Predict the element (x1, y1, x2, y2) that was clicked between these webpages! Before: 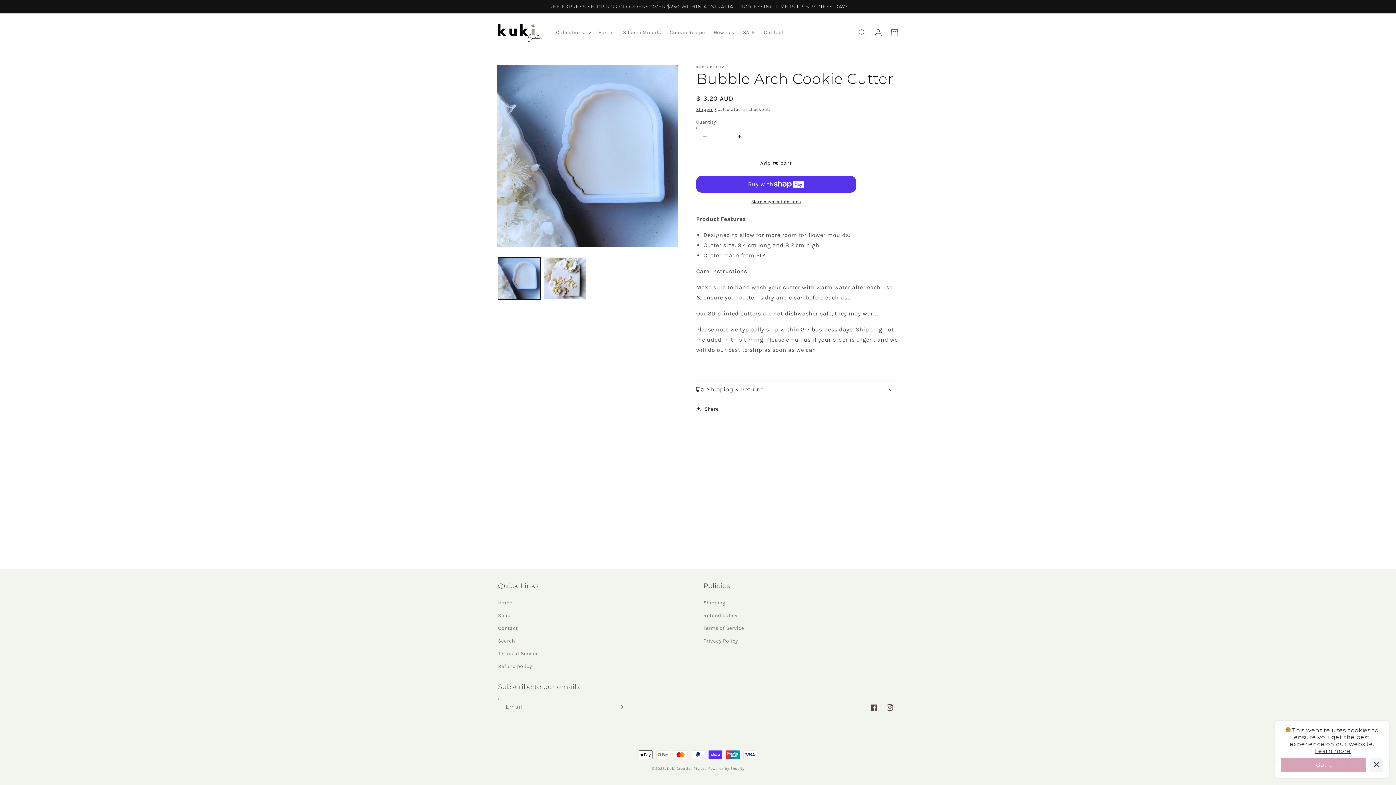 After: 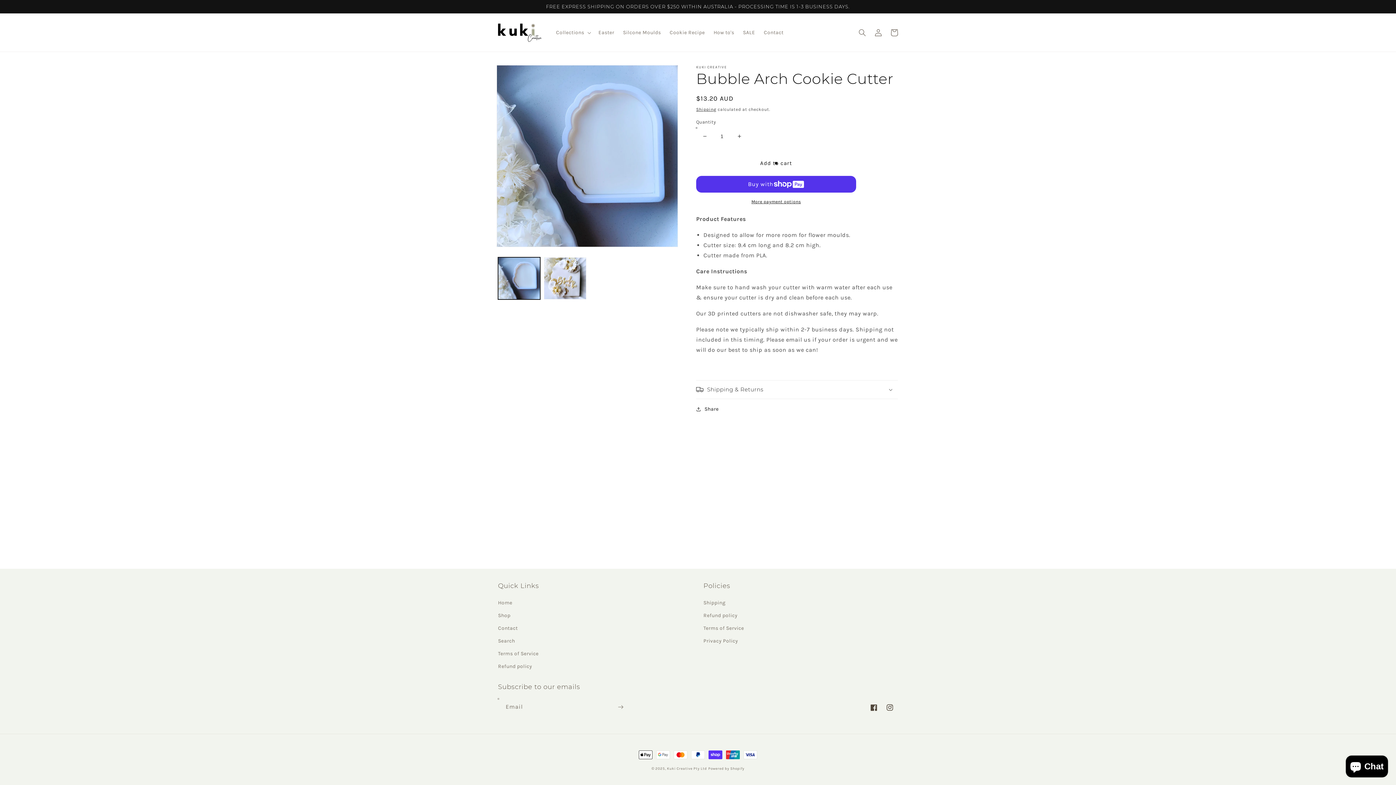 Action: label: Got it bbox: (1281, 758, 1366, 772)